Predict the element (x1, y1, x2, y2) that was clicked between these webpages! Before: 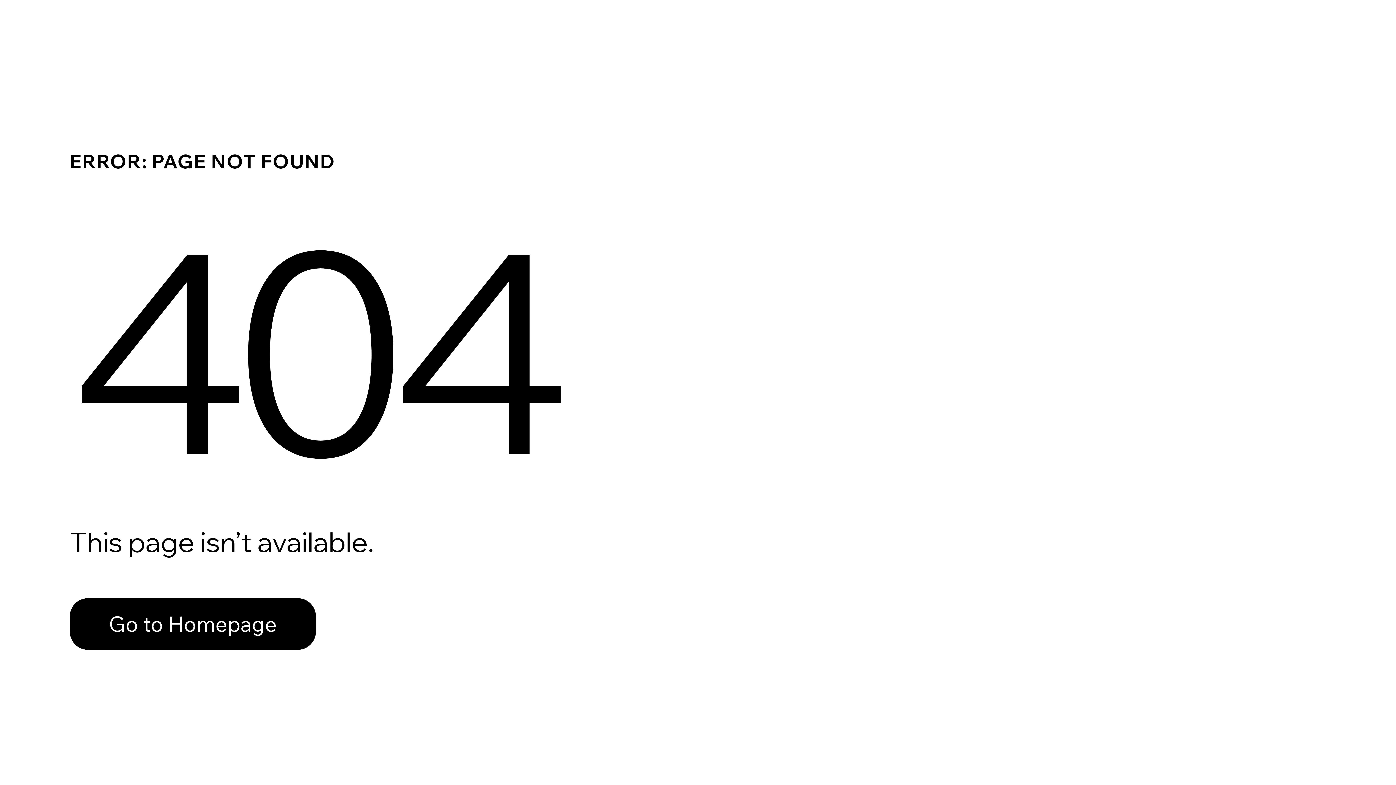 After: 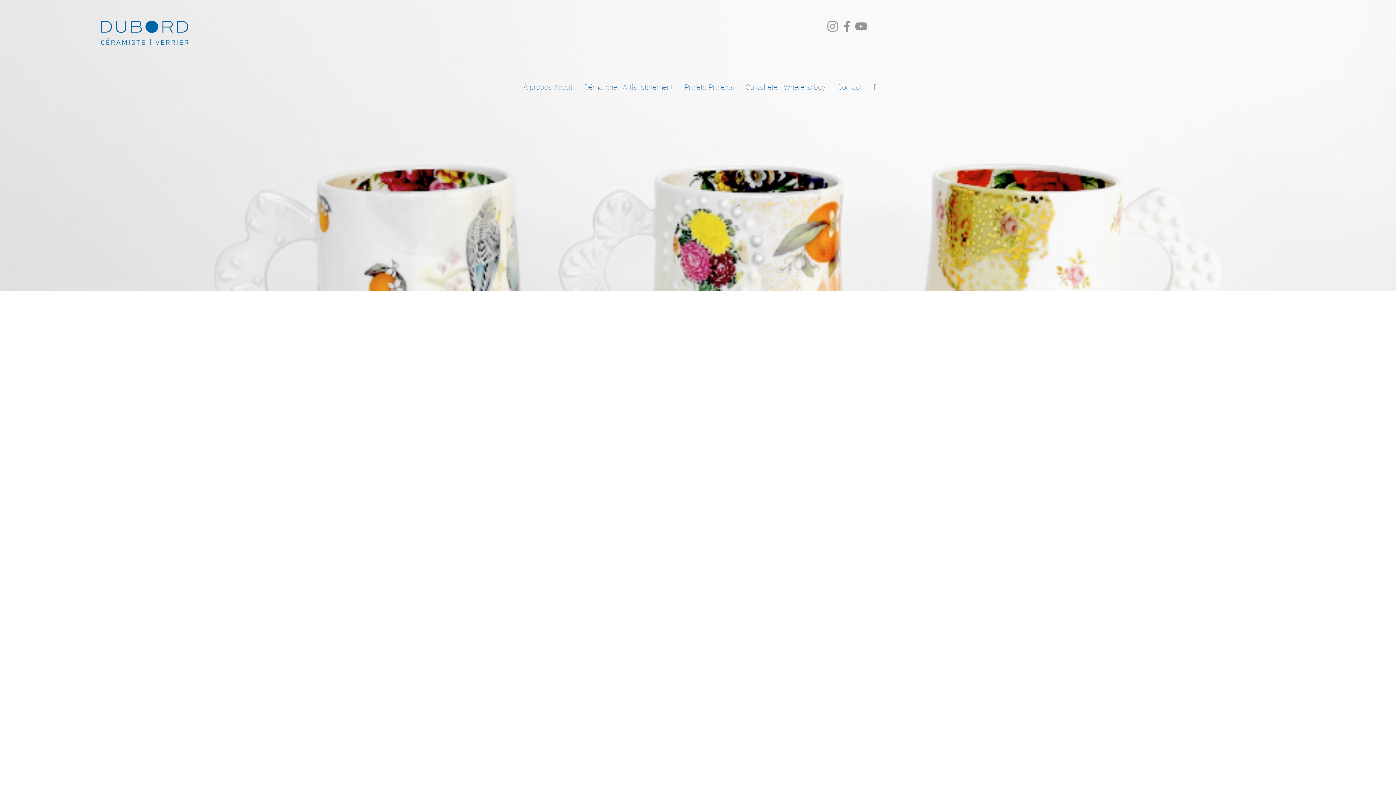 Action: label: Go to Homepage bbox: (69, 582, 768, 659)